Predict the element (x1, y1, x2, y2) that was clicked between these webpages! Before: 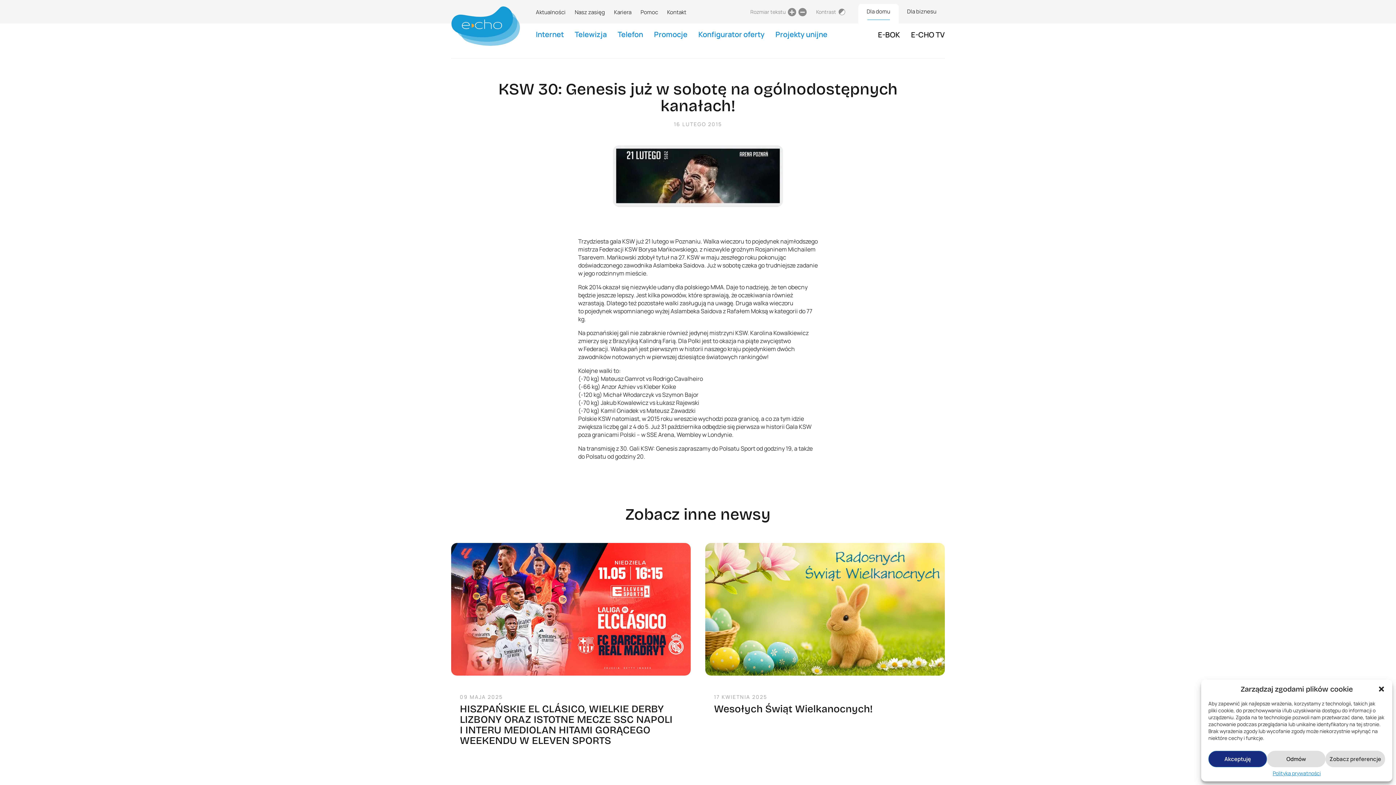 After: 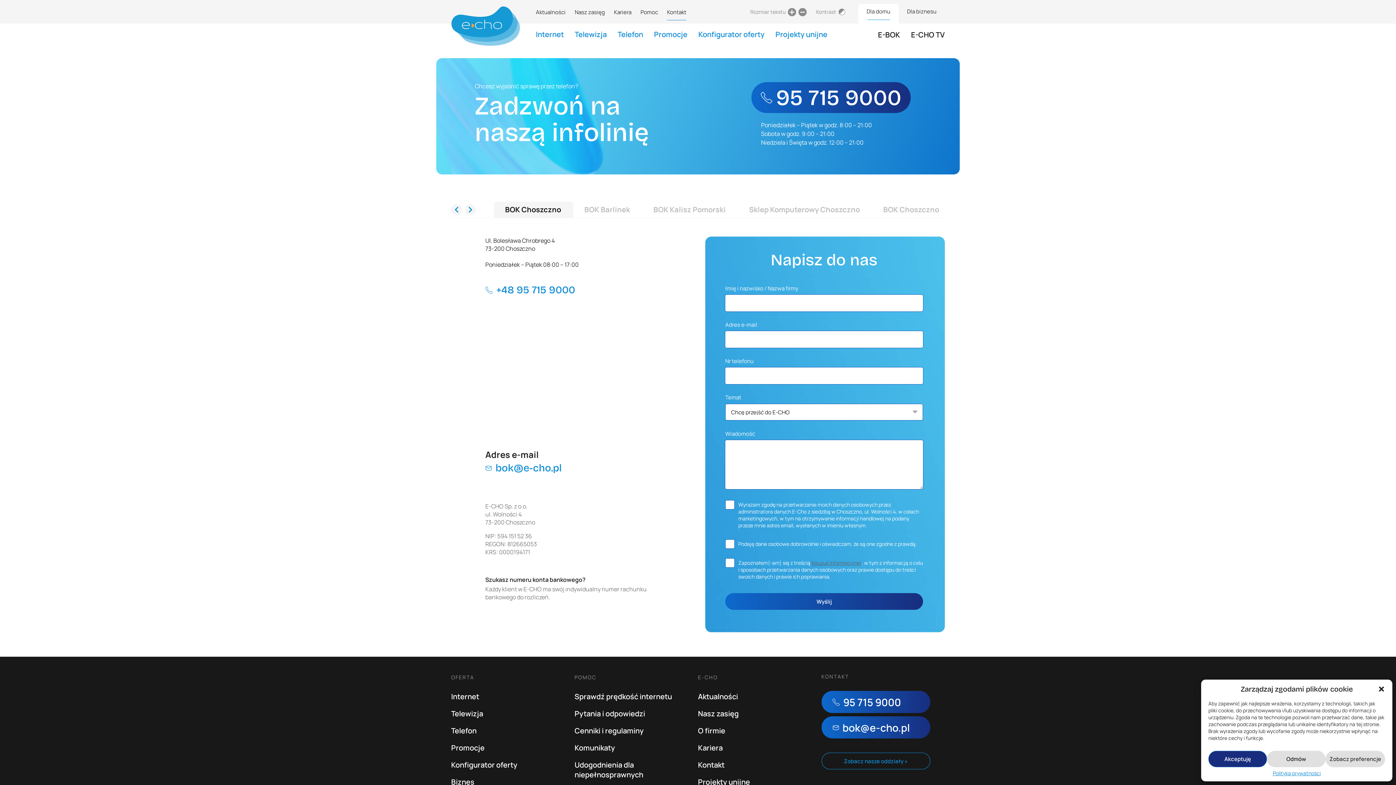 Action: label: Kontakt bbox: (667, 8, 686, 15)